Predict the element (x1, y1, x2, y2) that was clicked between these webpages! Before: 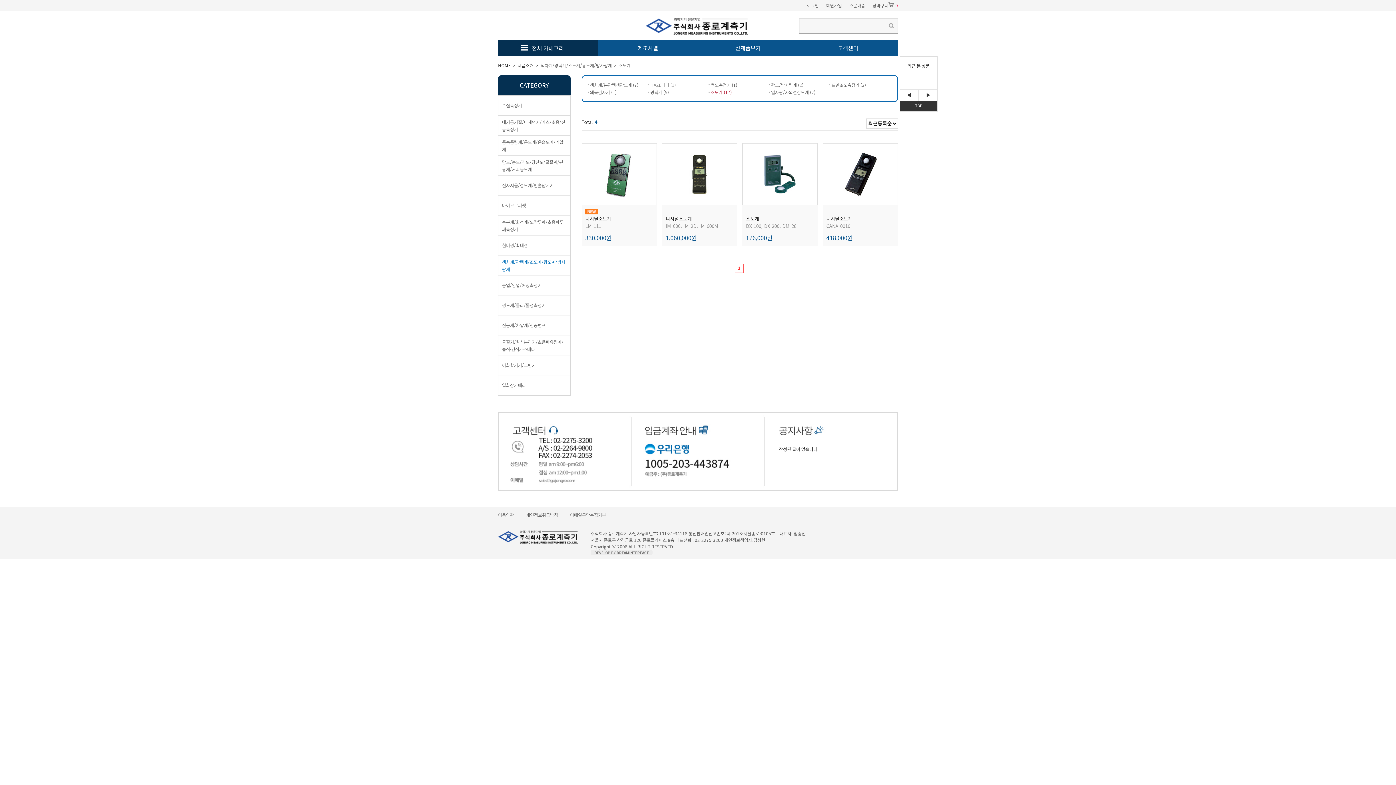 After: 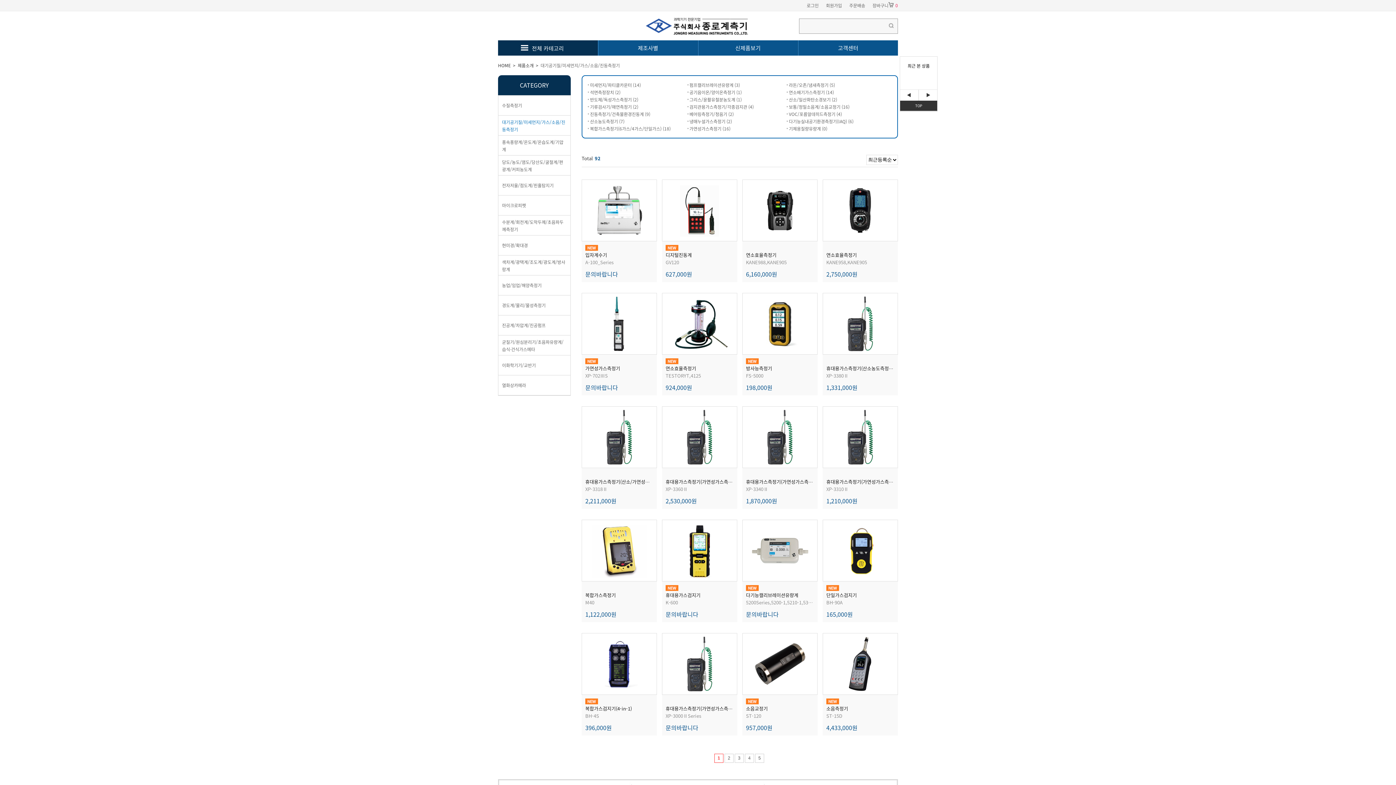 Action: label: 대기공기질/미세먼지/가스/소음/진동측정기 bbox: (498, 115, 570, 135)